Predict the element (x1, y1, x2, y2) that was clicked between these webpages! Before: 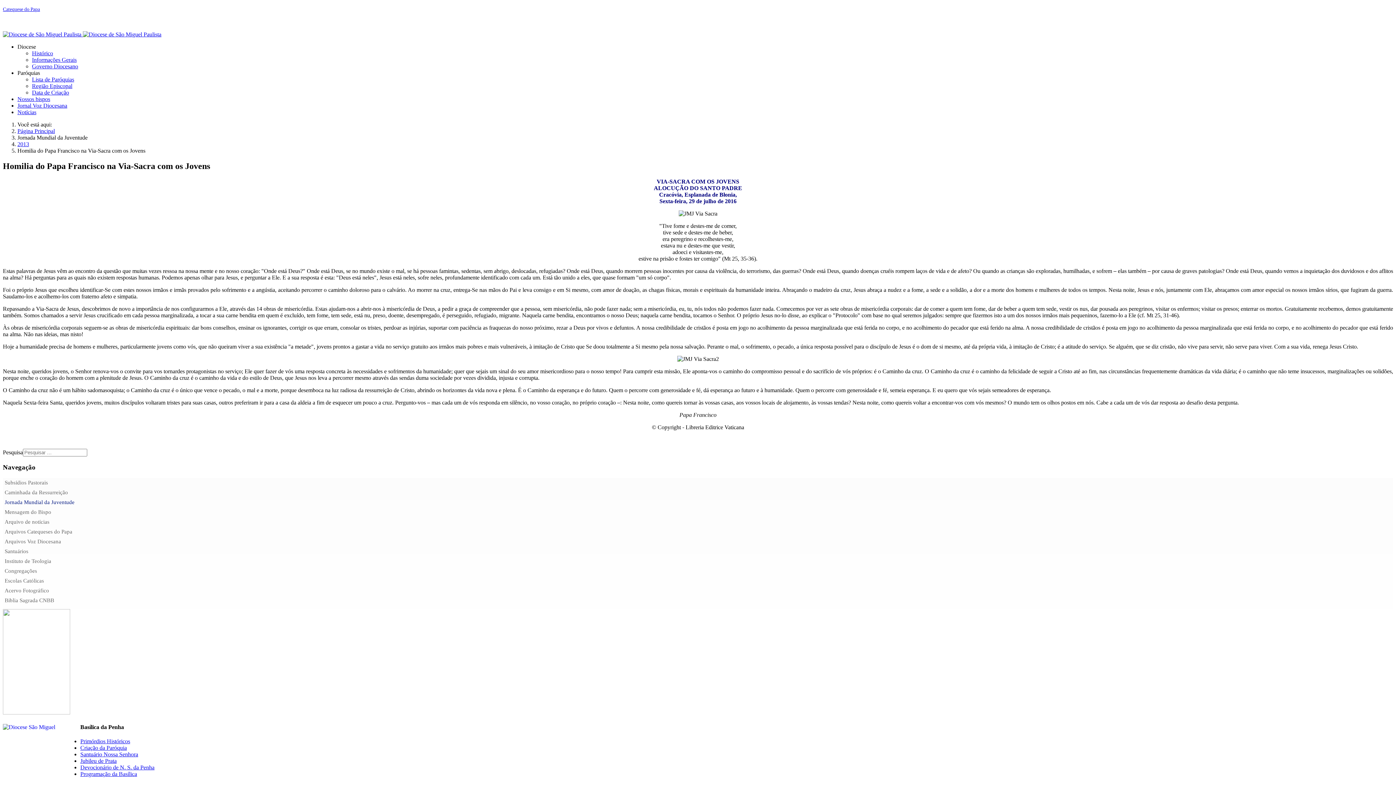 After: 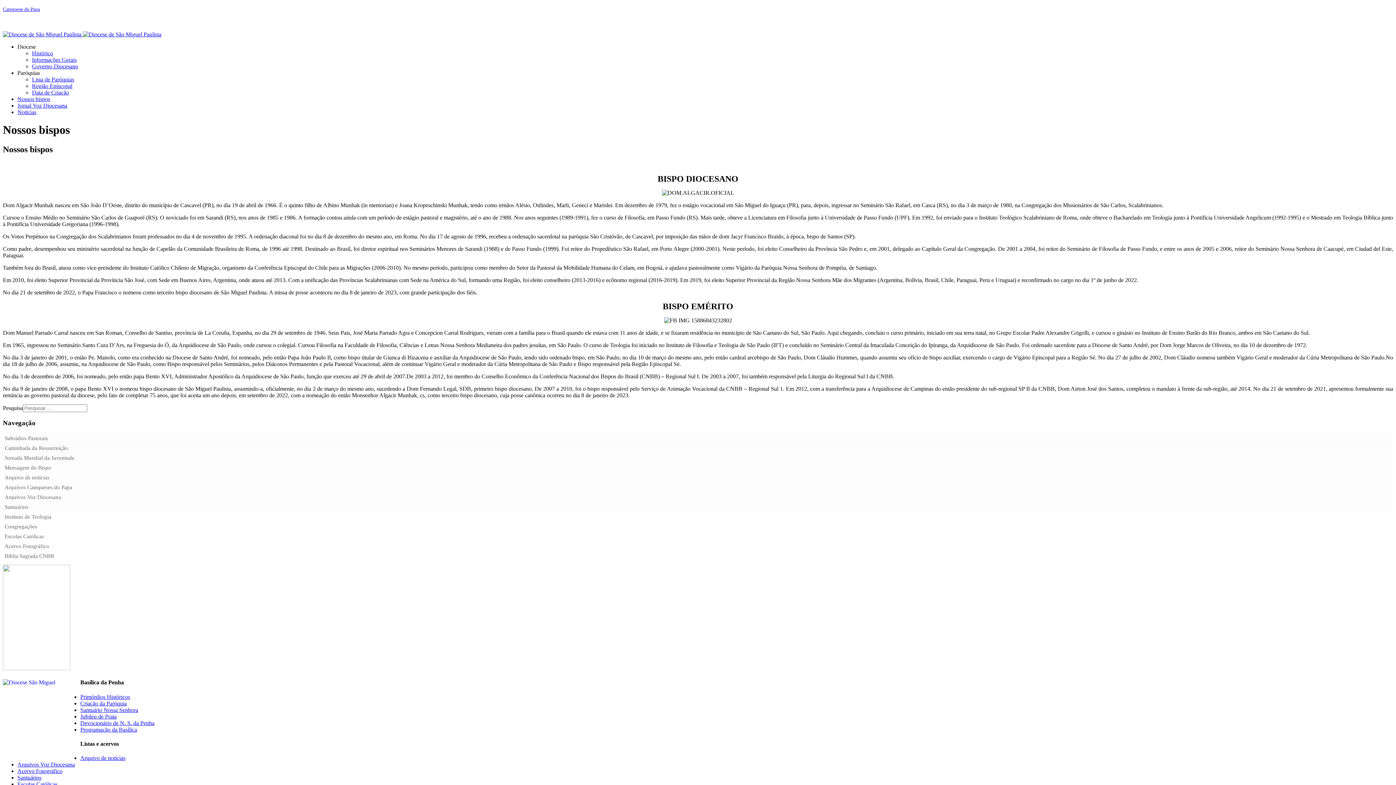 Action: label: Nossos bispos bbox: (17, 96, 50, 102)